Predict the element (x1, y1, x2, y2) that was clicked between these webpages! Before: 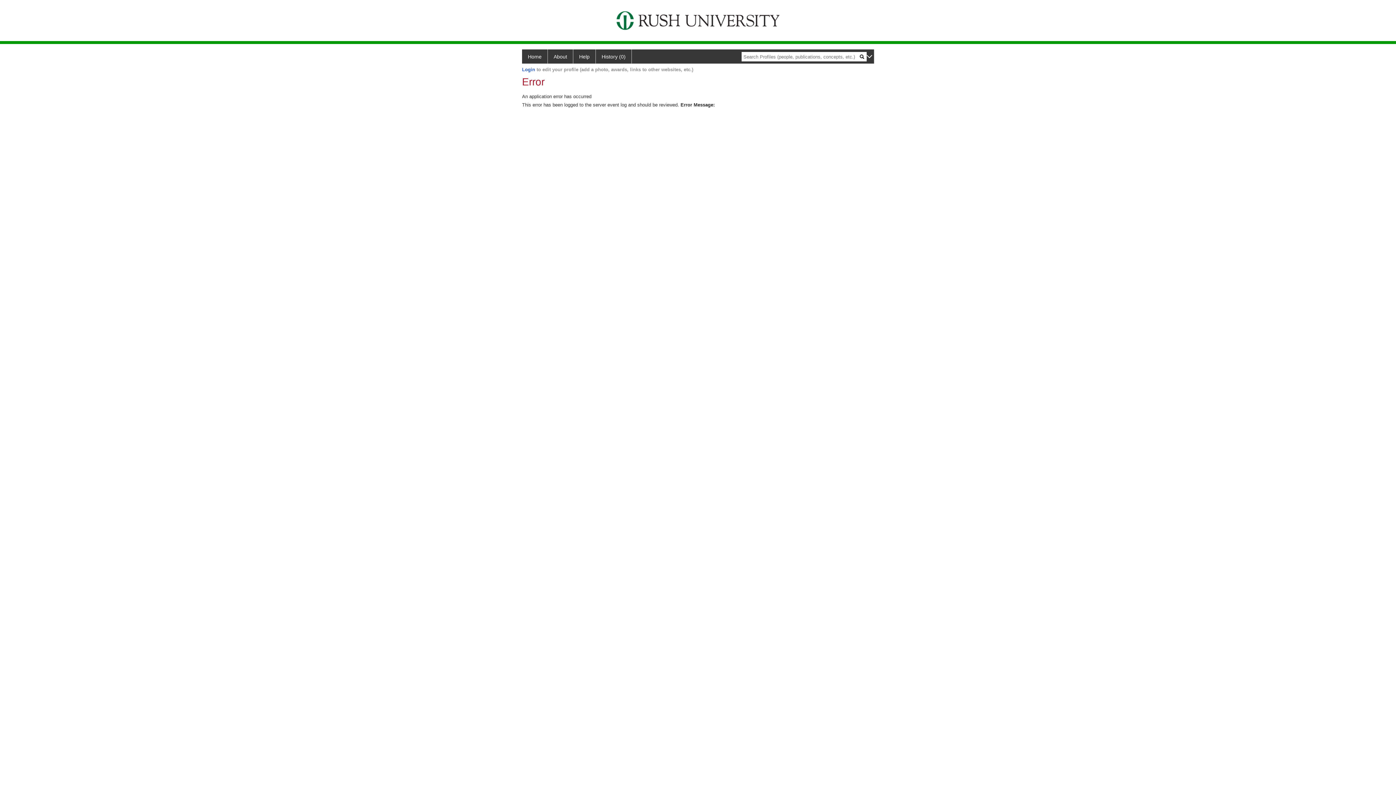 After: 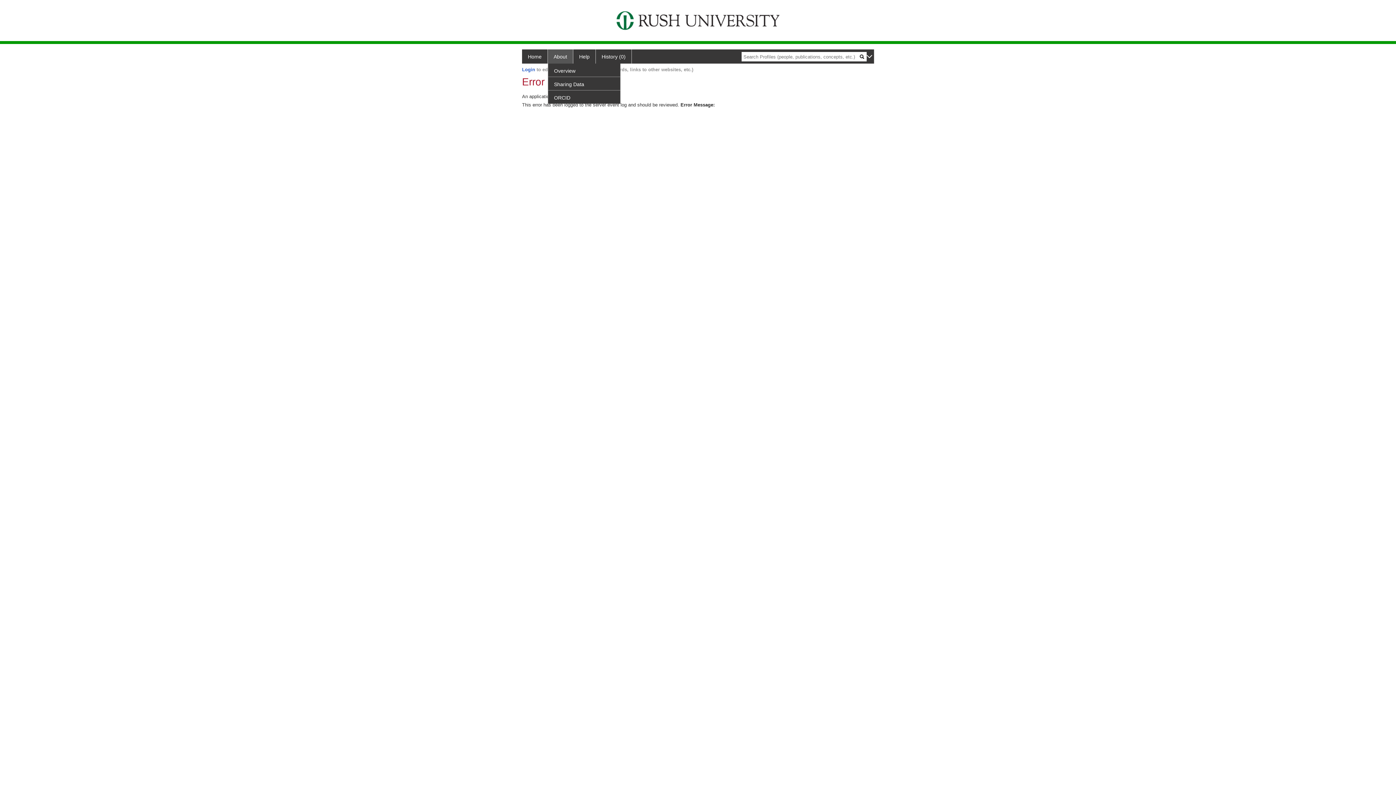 Action: bbox: (548, 49, 573, 63) label: About